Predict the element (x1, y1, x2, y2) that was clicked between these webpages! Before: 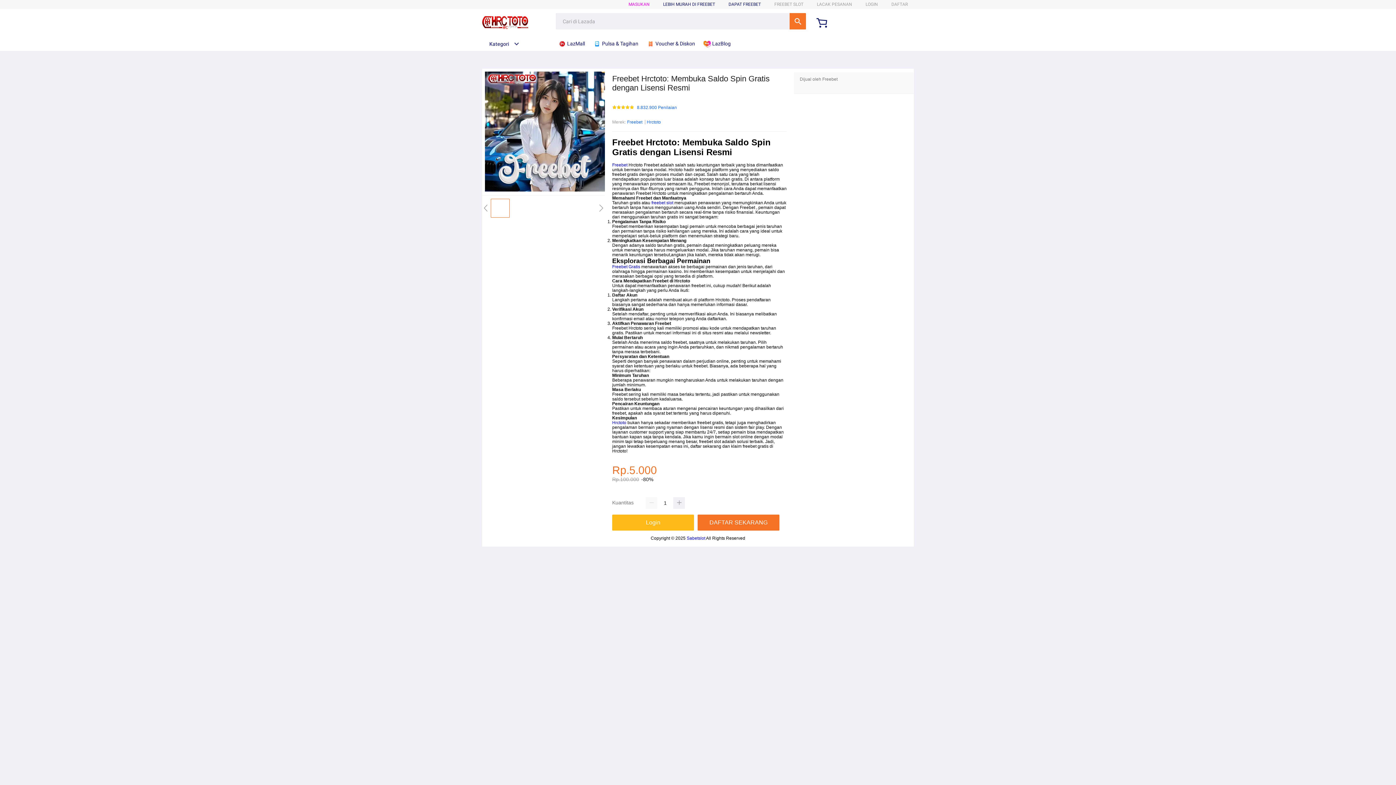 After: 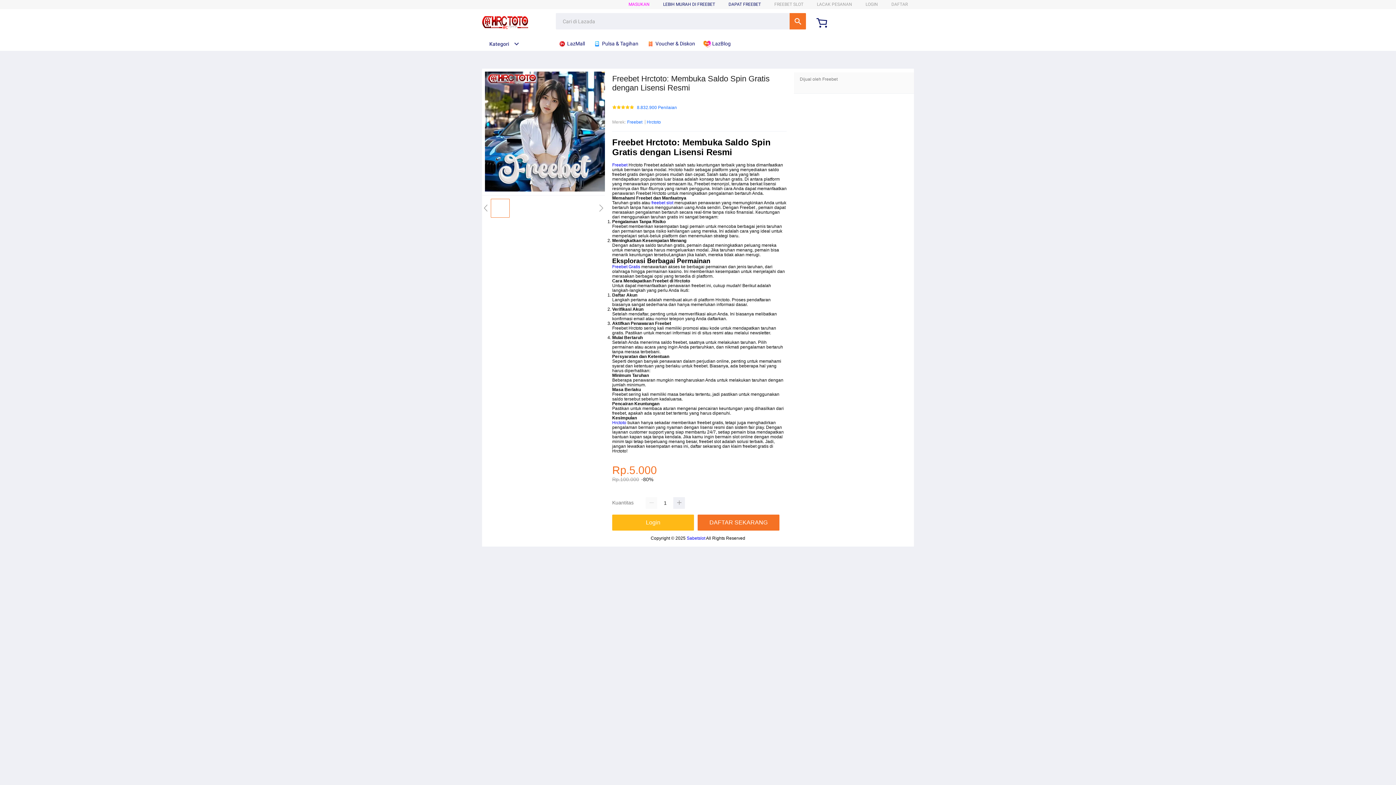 Action: label: Freebet bbox: (627, 118, 642, 125)